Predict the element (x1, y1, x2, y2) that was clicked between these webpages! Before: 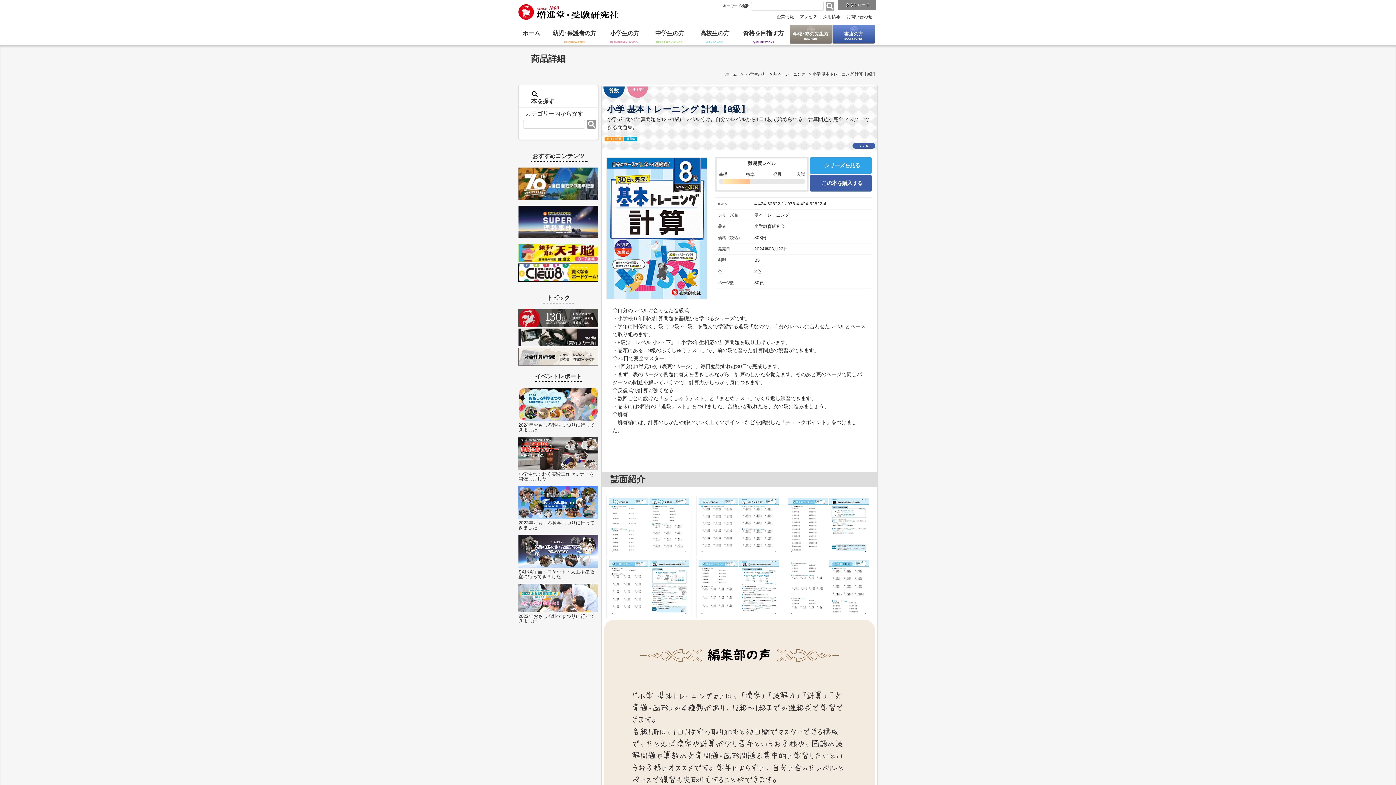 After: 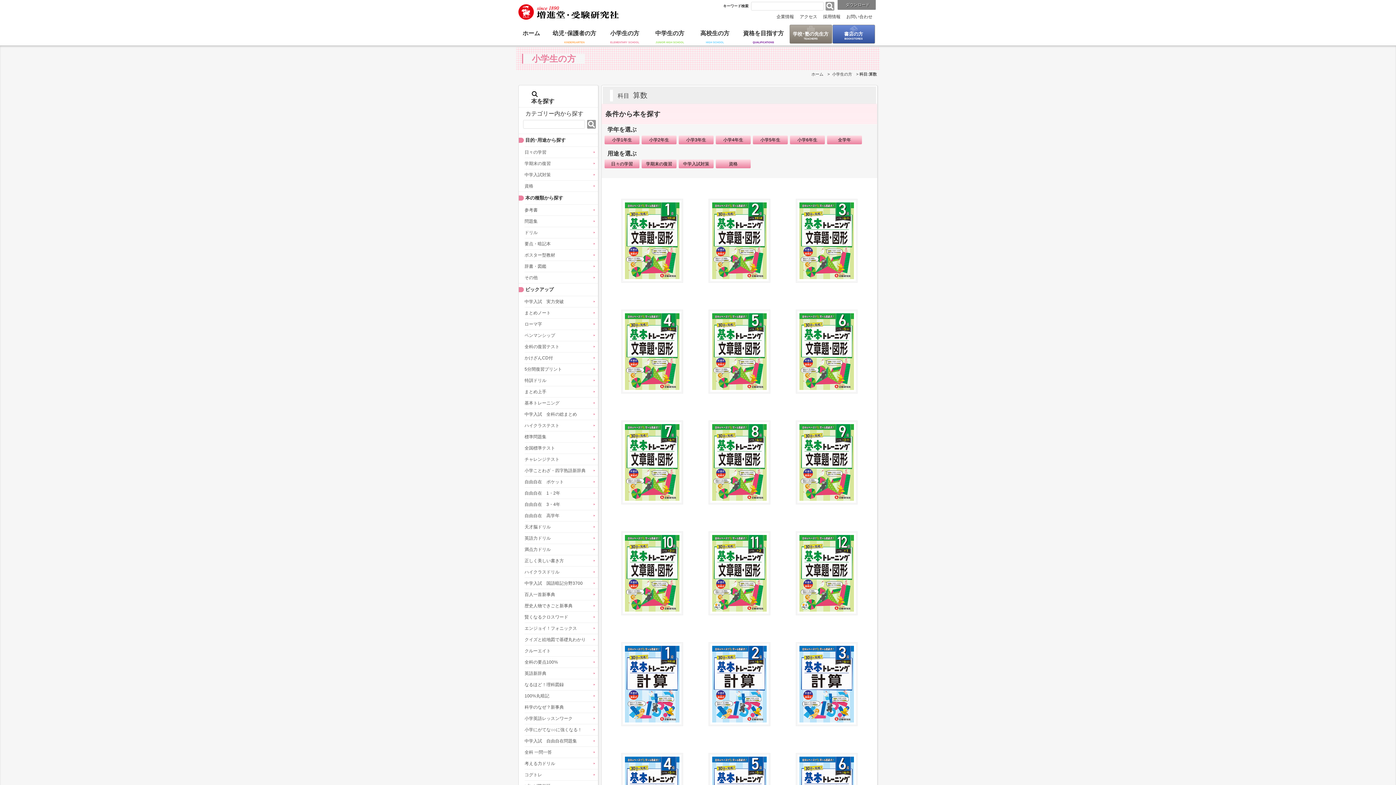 Action: bbox: (603, 86, 624, 98) label: 算数